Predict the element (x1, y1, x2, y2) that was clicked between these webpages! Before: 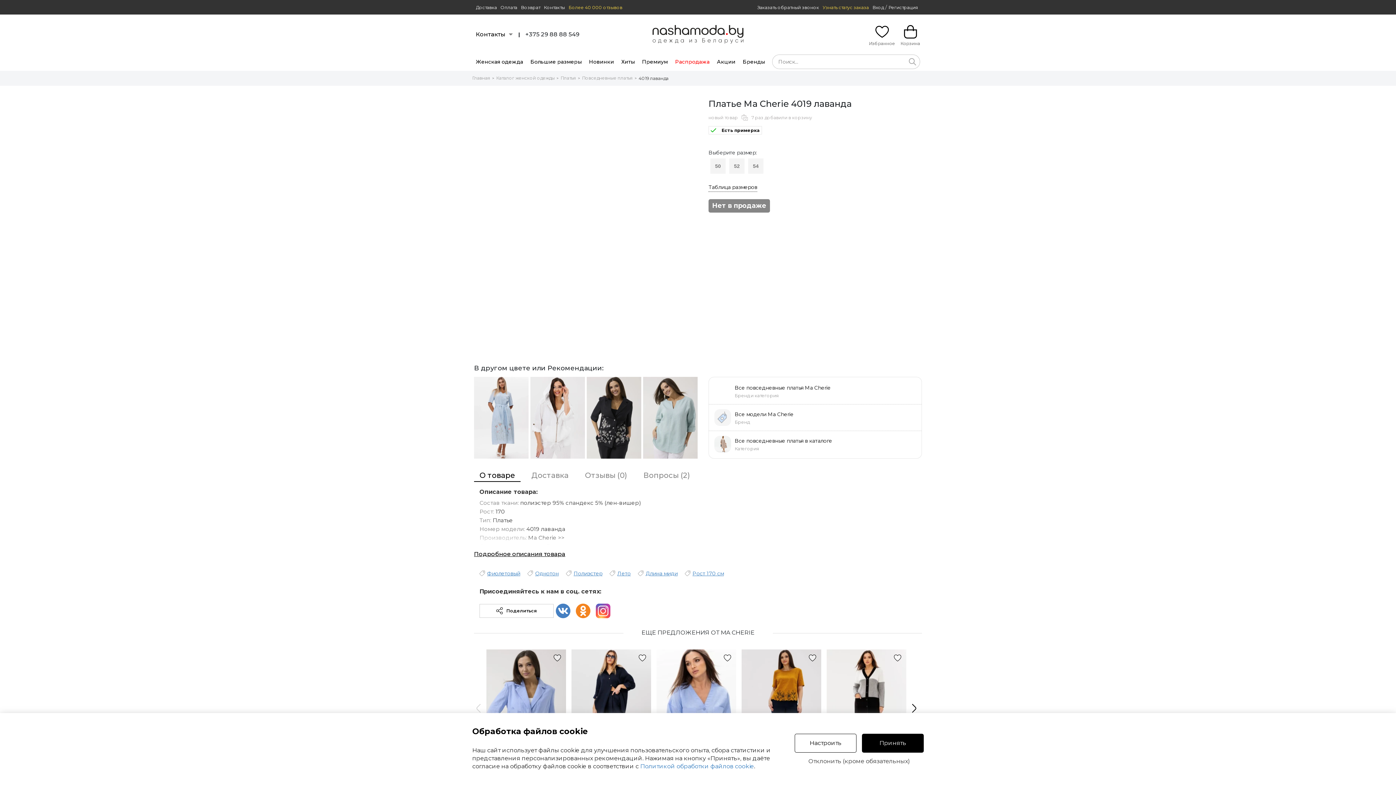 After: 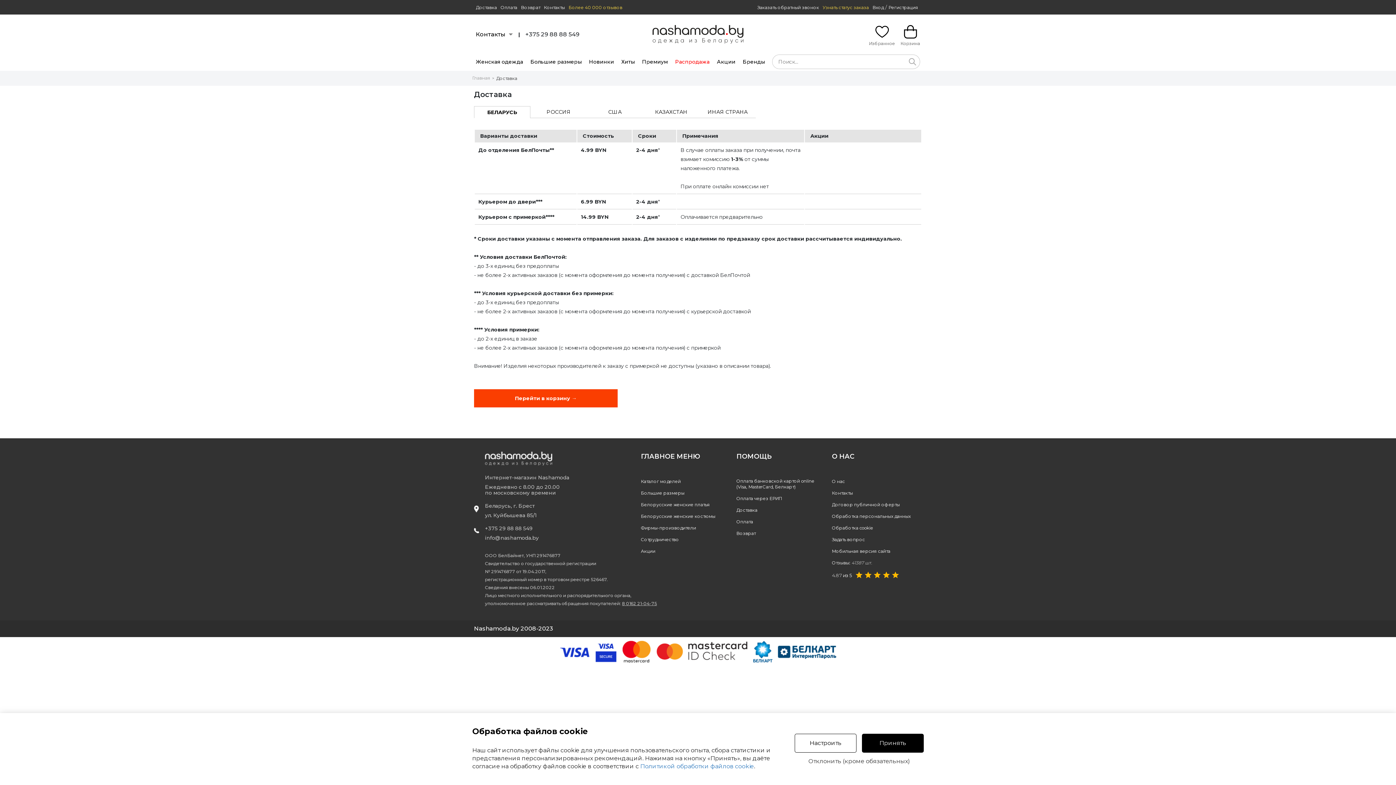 Action: label: Доставка bbox: (476, 4, 497, 10)